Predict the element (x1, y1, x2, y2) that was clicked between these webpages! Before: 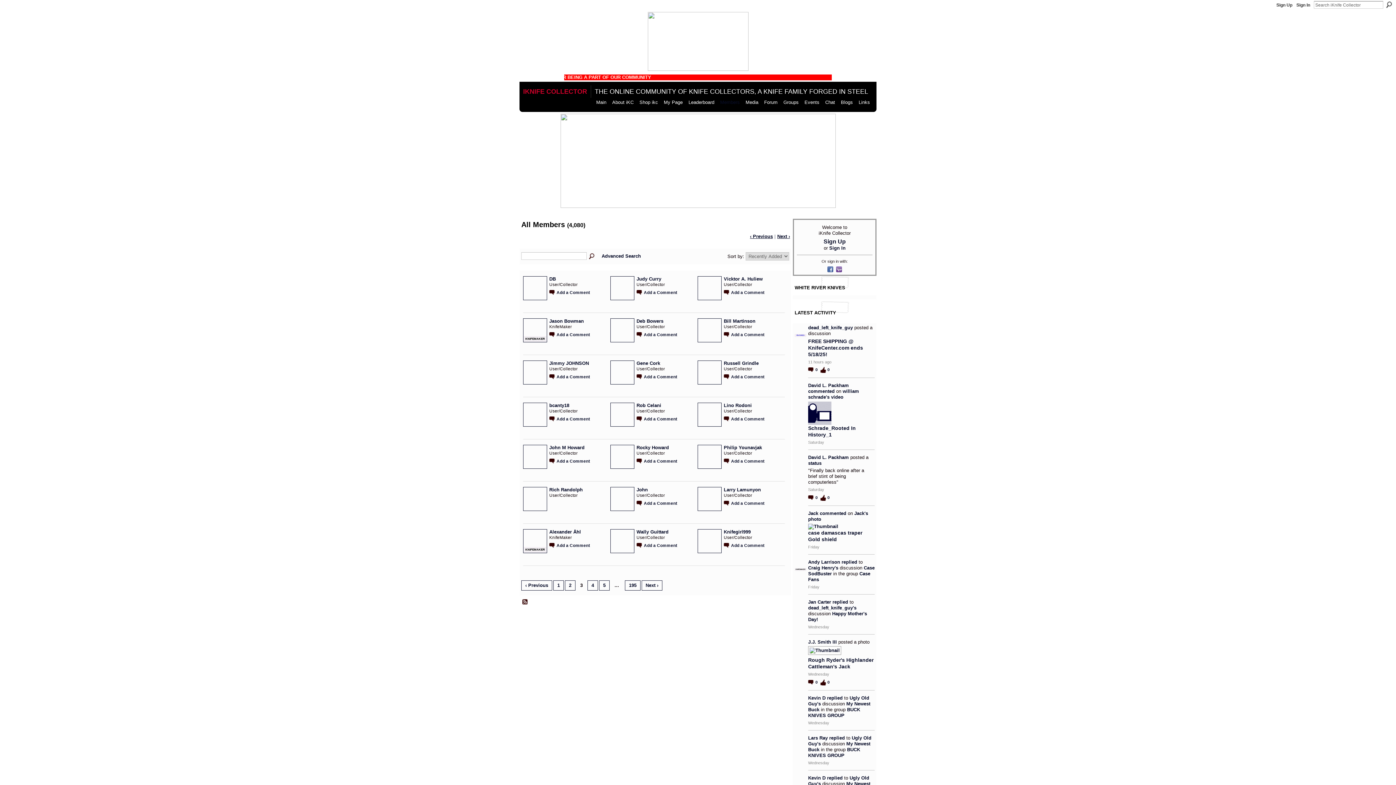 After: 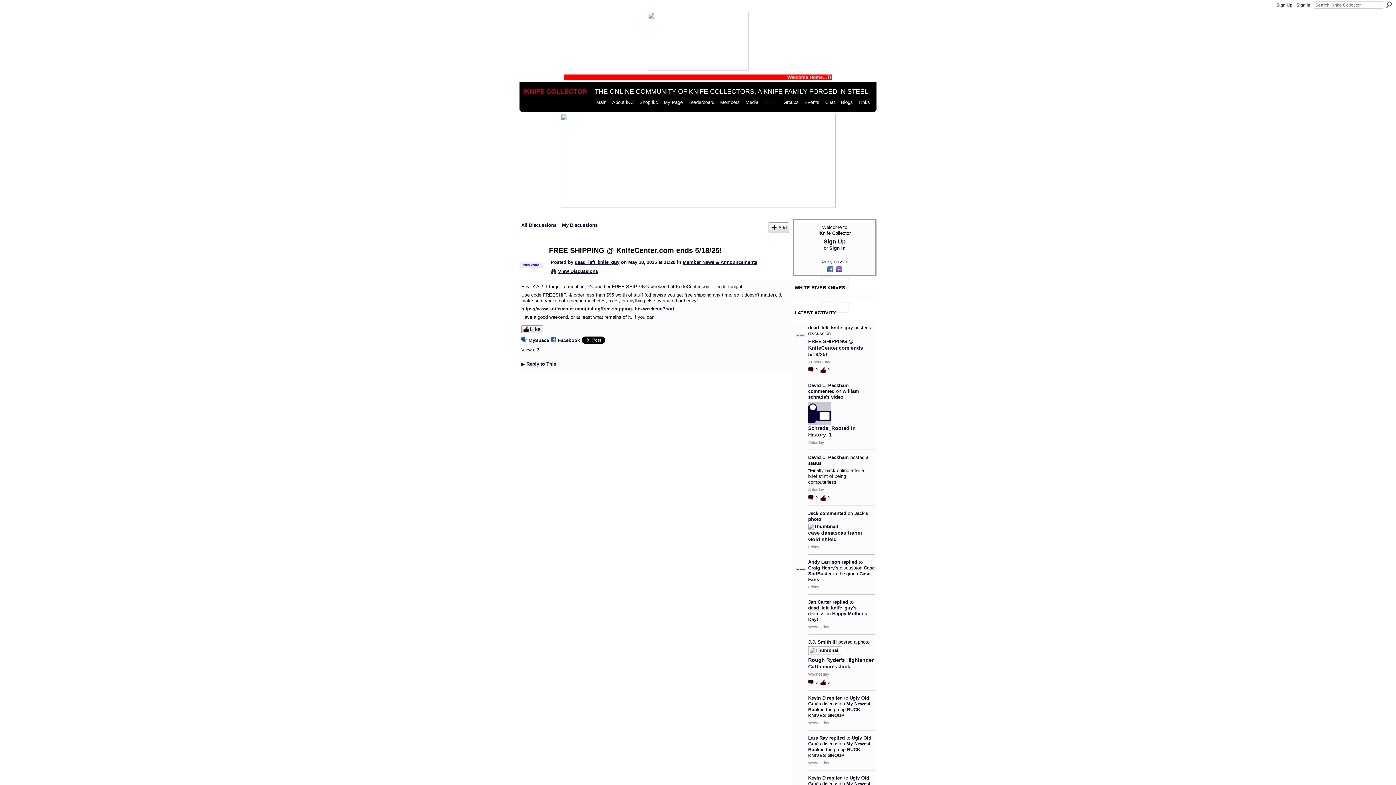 Action: bbox: (808, 367, 818, 372) label: 0 